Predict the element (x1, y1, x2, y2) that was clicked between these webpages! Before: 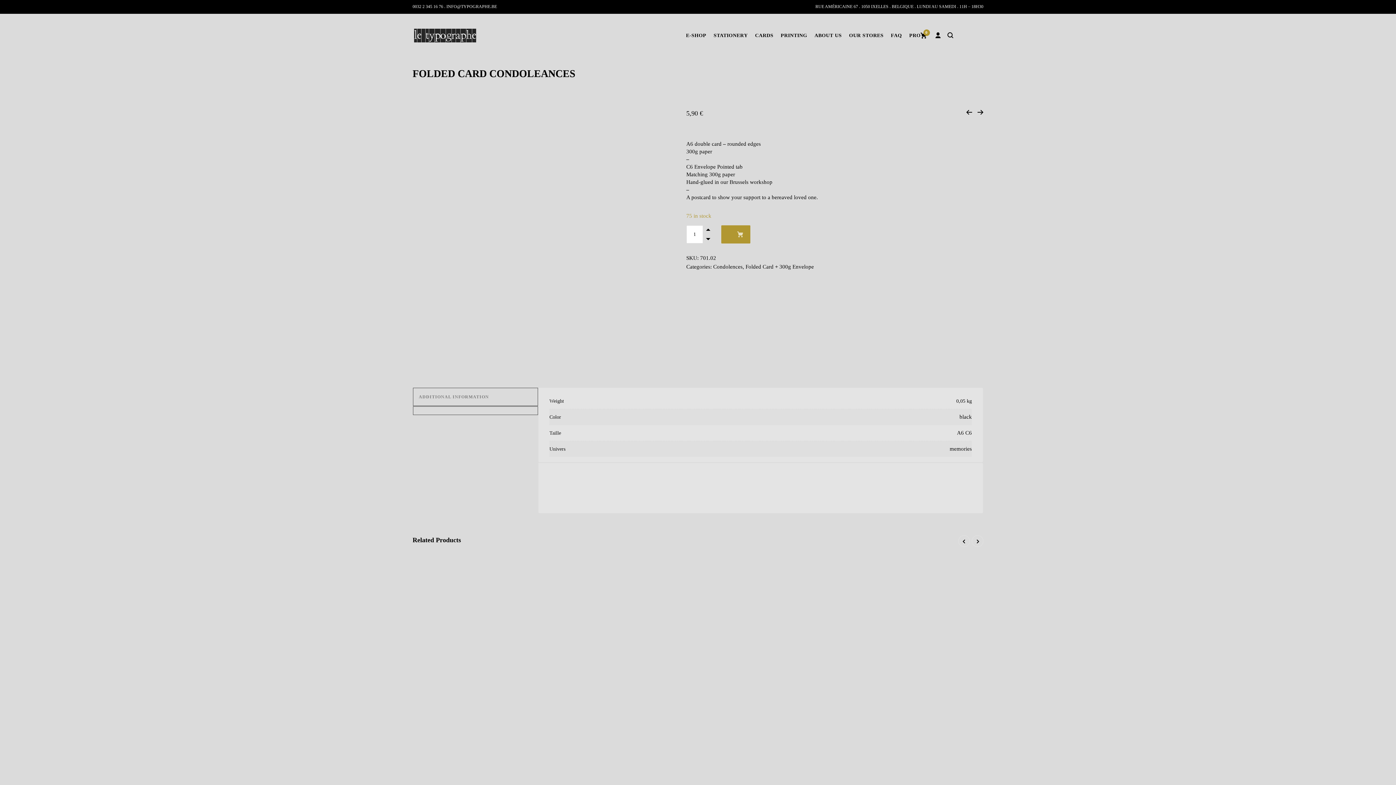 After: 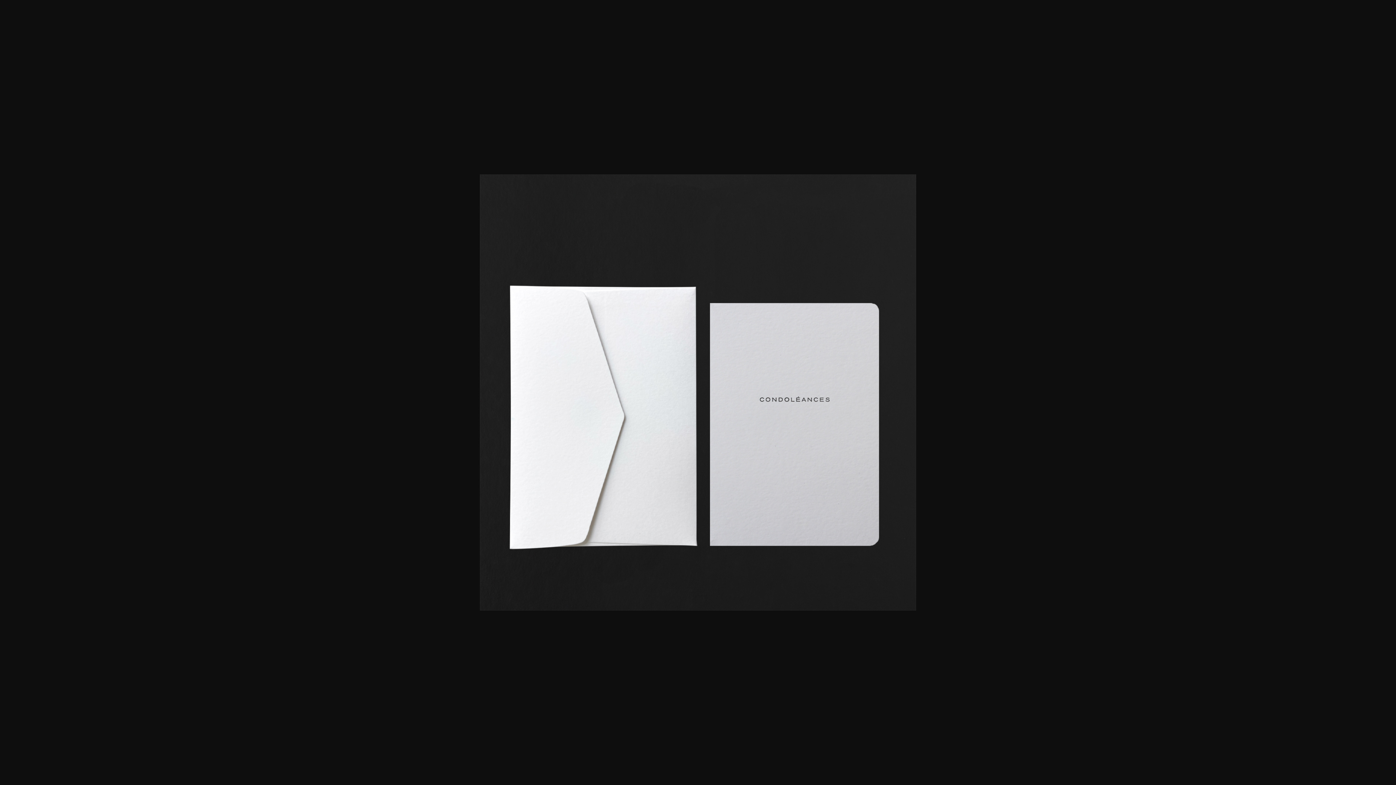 Action: bbox: (412, 108, 669, 365)